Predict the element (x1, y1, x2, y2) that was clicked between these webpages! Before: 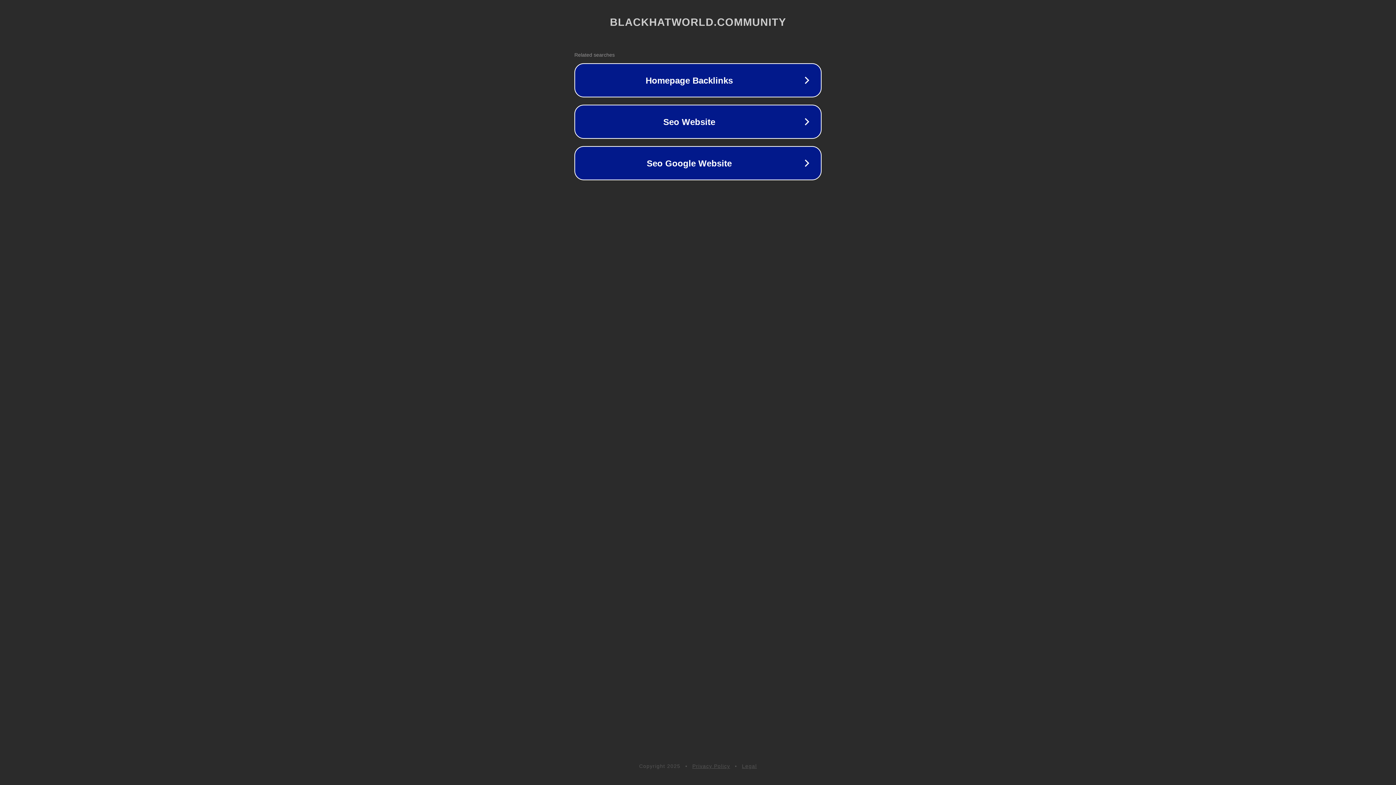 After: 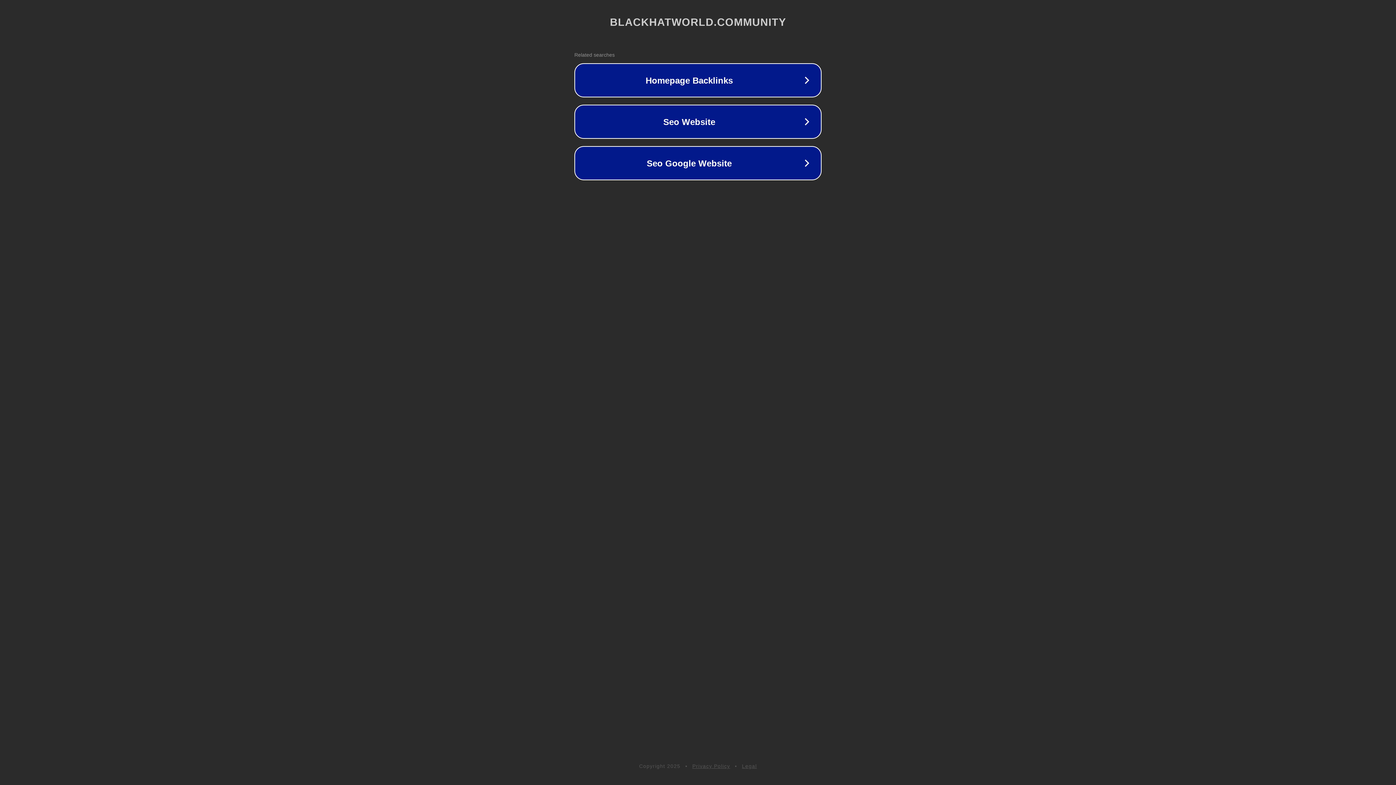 Action: bbox: (742, 763, 757, 769) label: Legal